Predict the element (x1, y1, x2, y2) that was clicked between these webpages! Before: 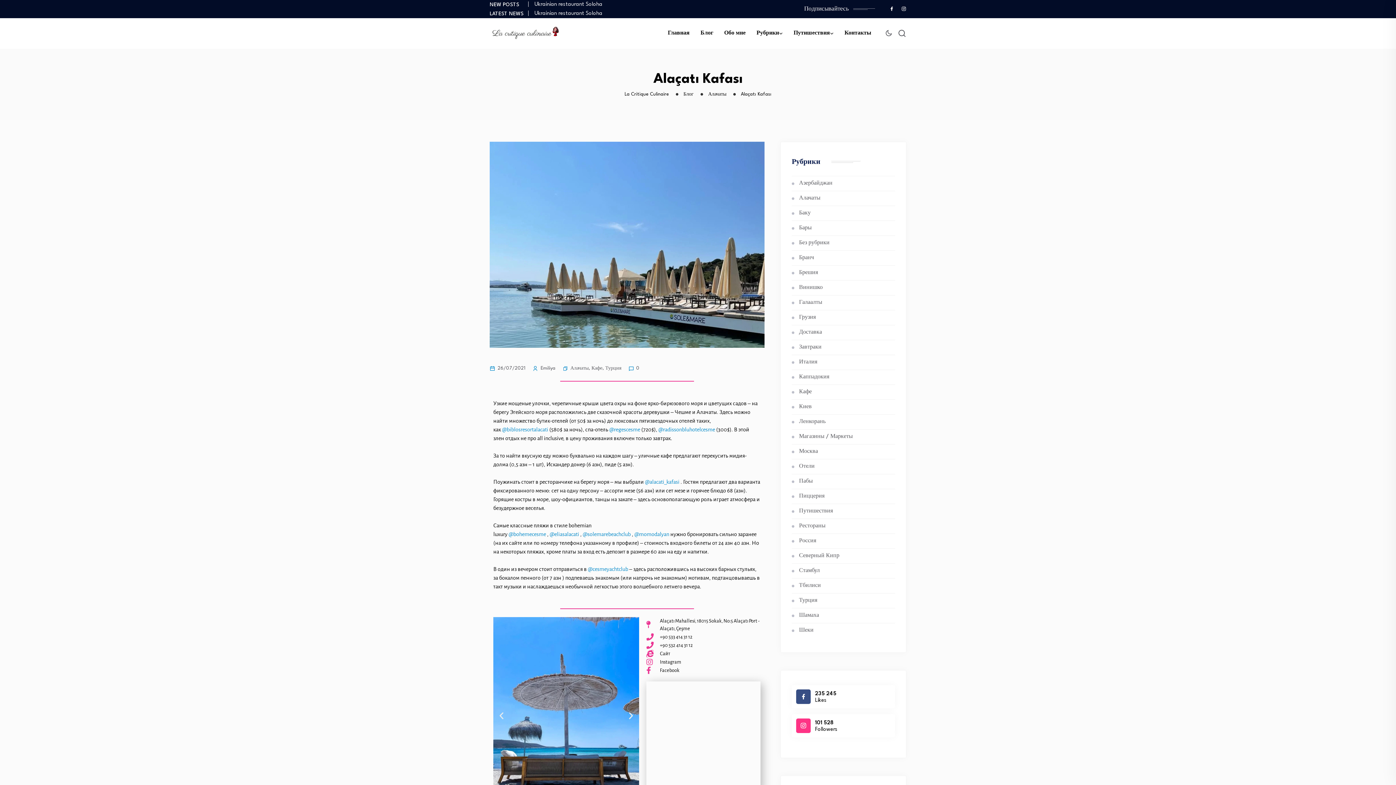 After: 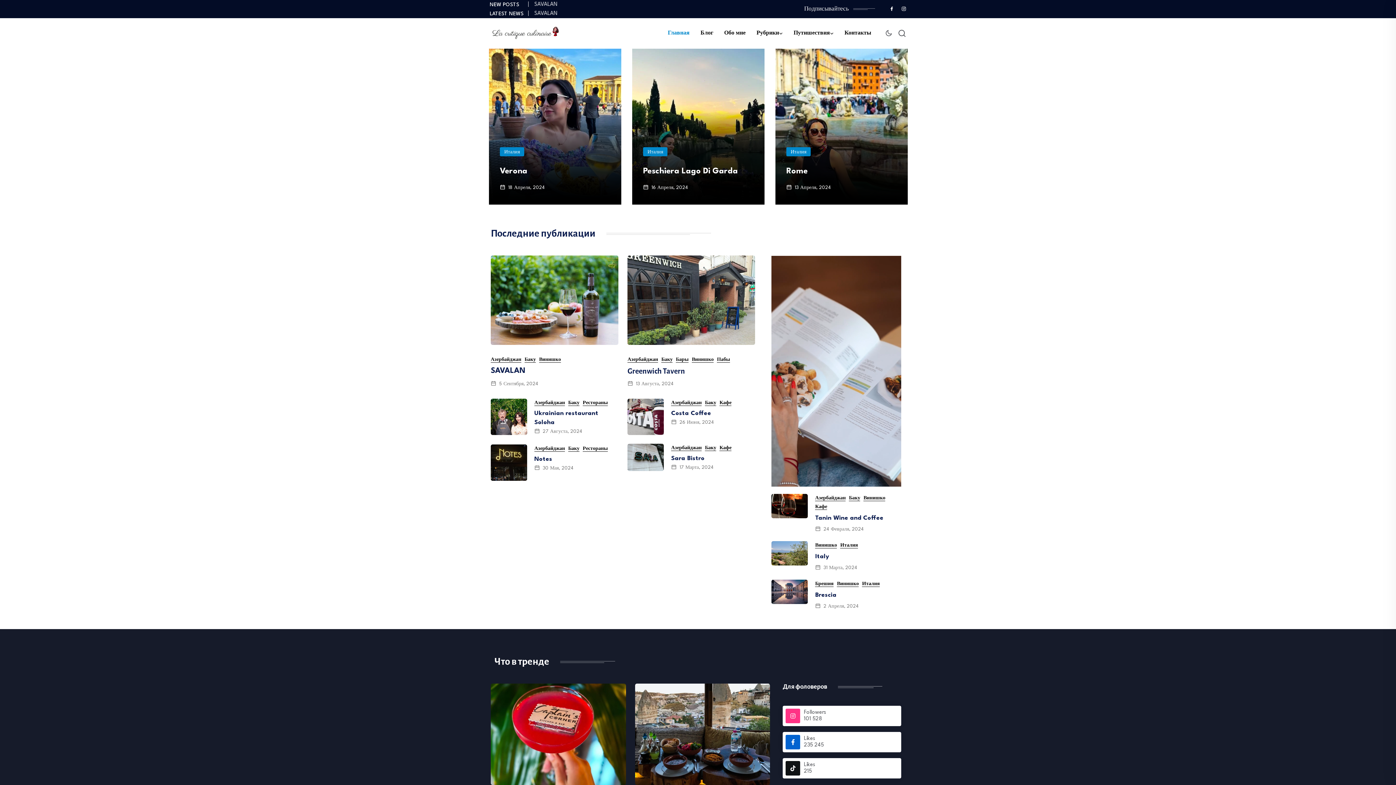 Action: bbox: (489, 27, 561, 37)